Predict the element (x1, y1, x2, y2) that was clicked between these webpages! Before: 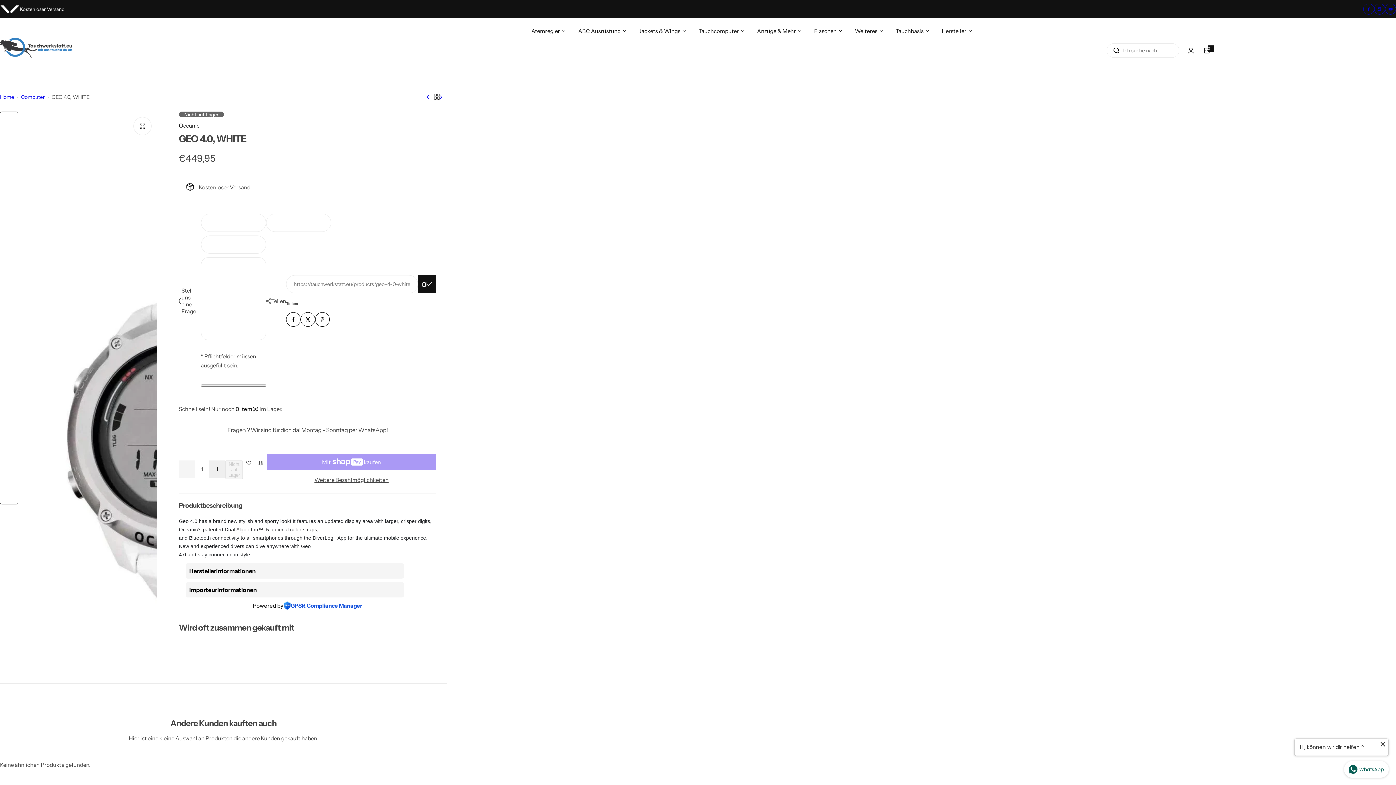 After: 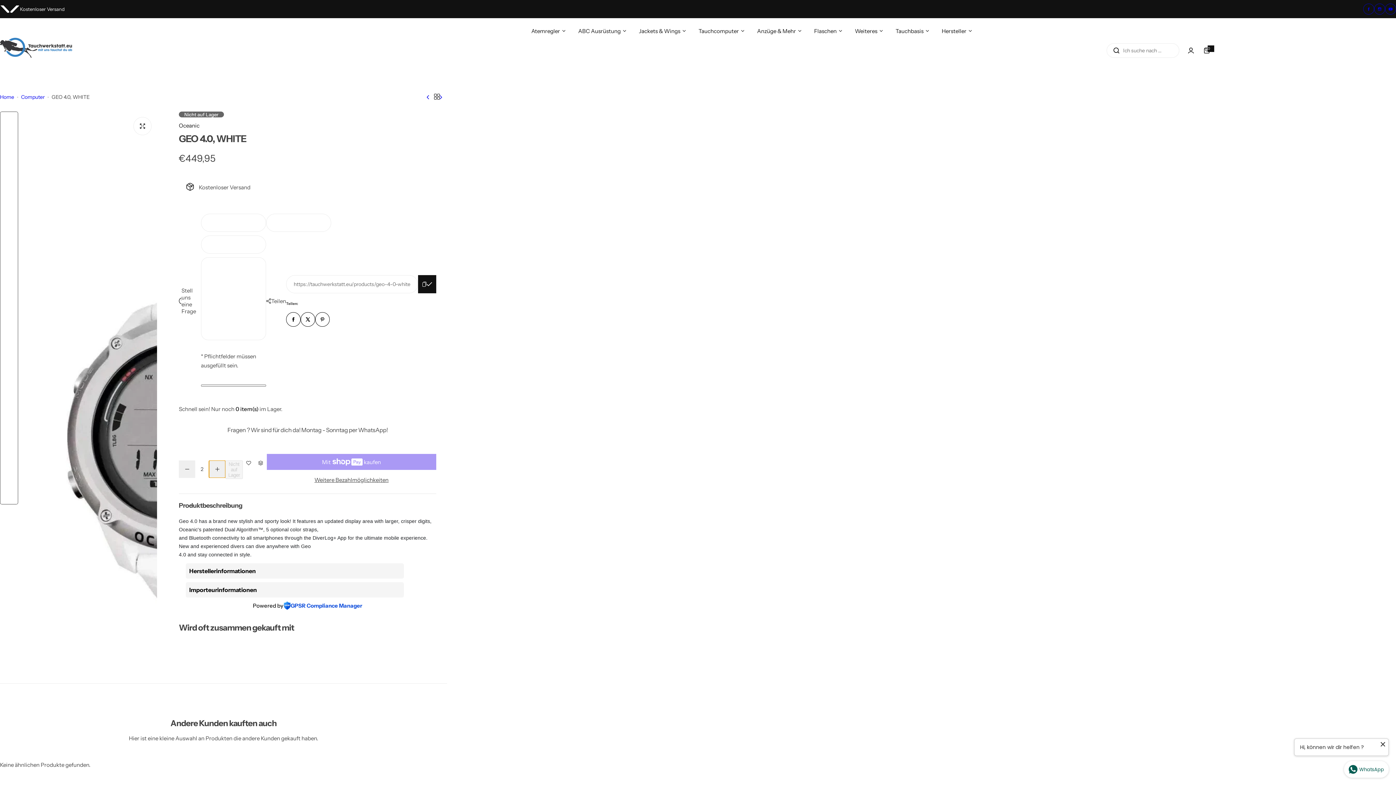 Action: bbox: (209, 460, 225, 478) label: Anzahl von GEO 4.0, WHITE erhöhen